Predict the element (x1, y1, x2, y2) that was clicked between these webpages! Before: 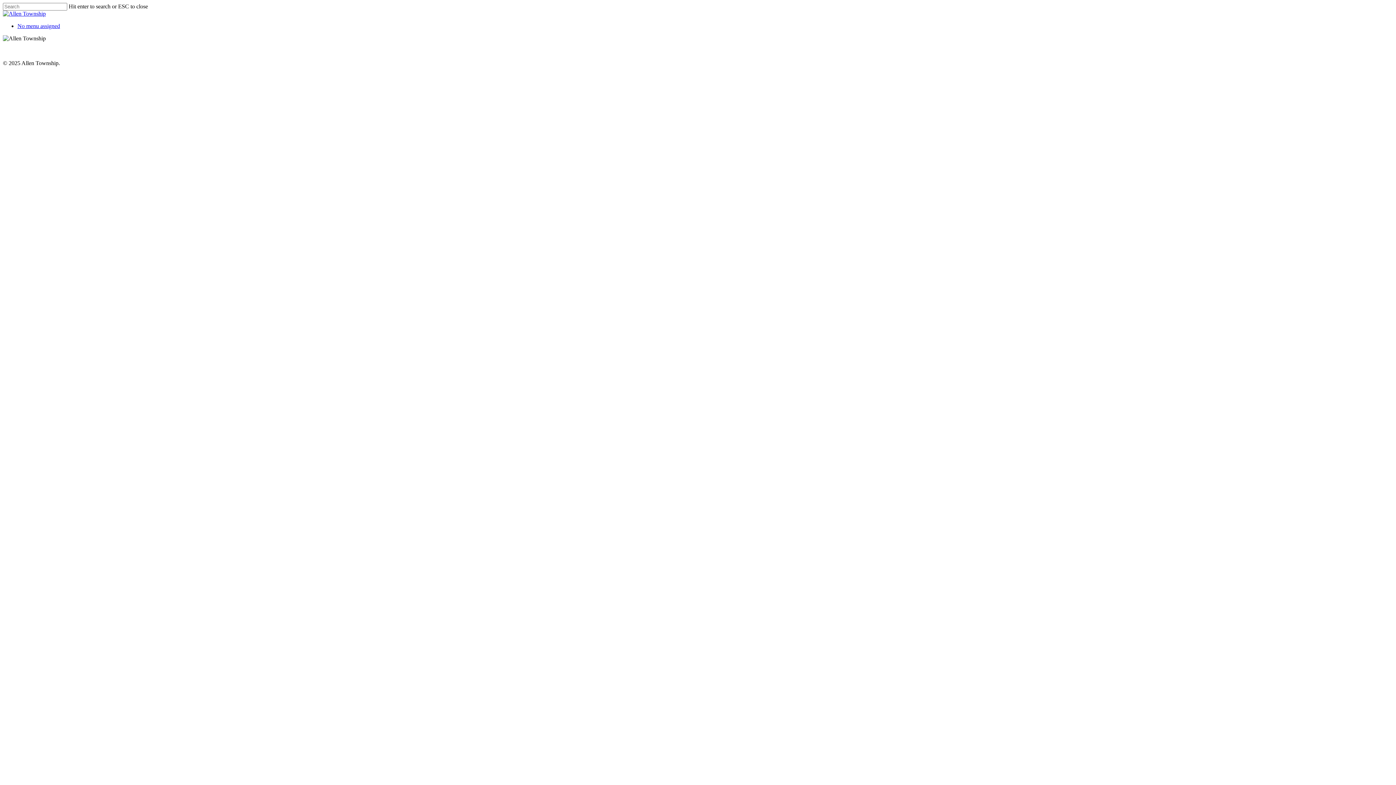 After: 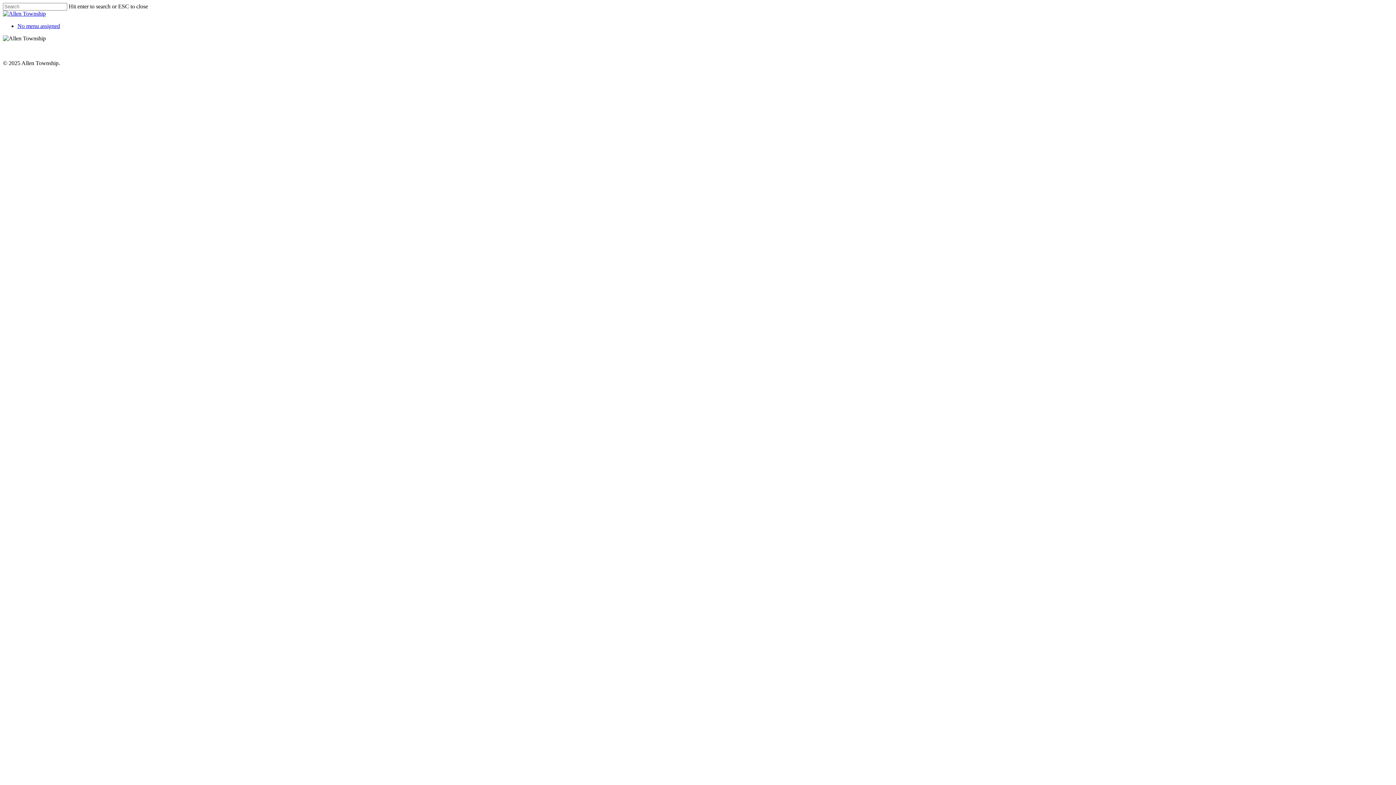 Action: bbox: (17, 22, 60, 29) label: No menu assigned